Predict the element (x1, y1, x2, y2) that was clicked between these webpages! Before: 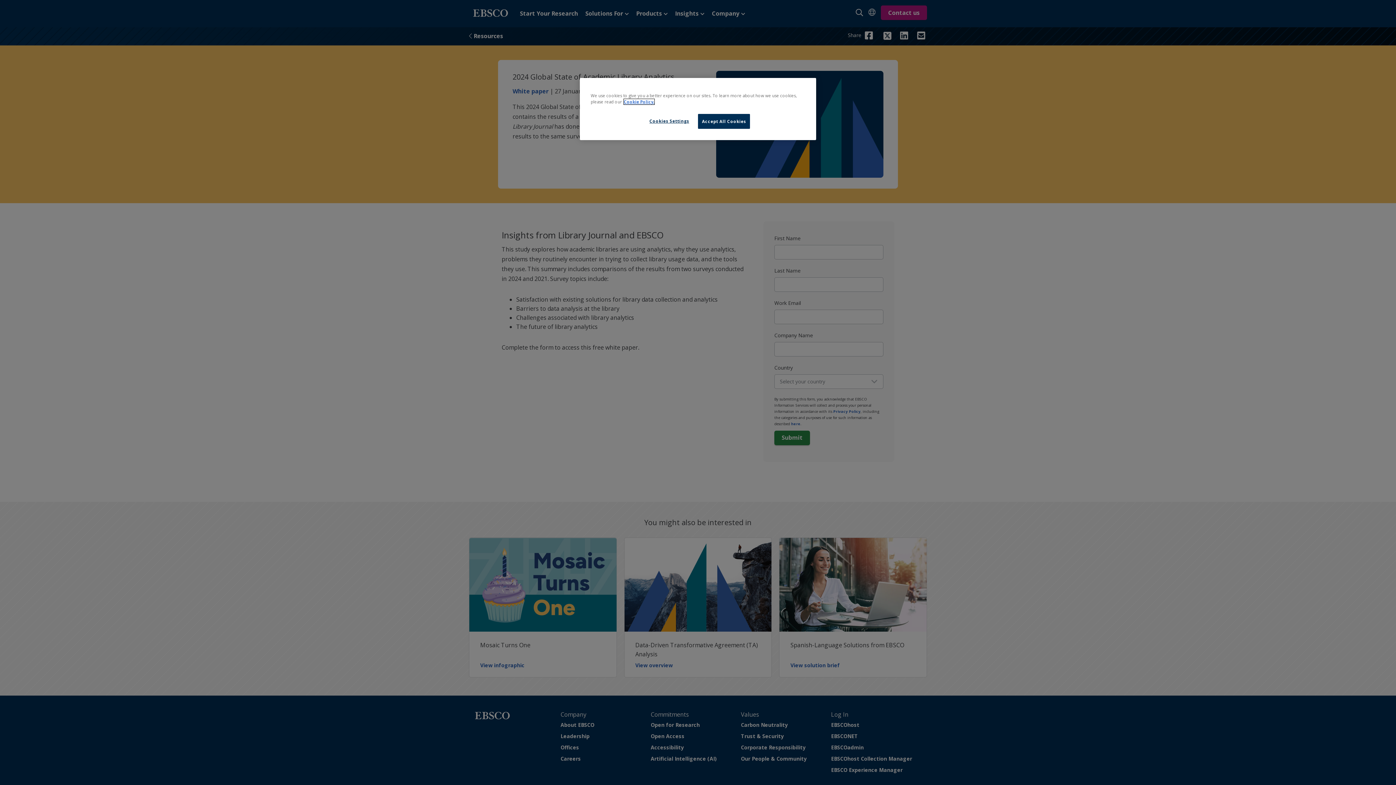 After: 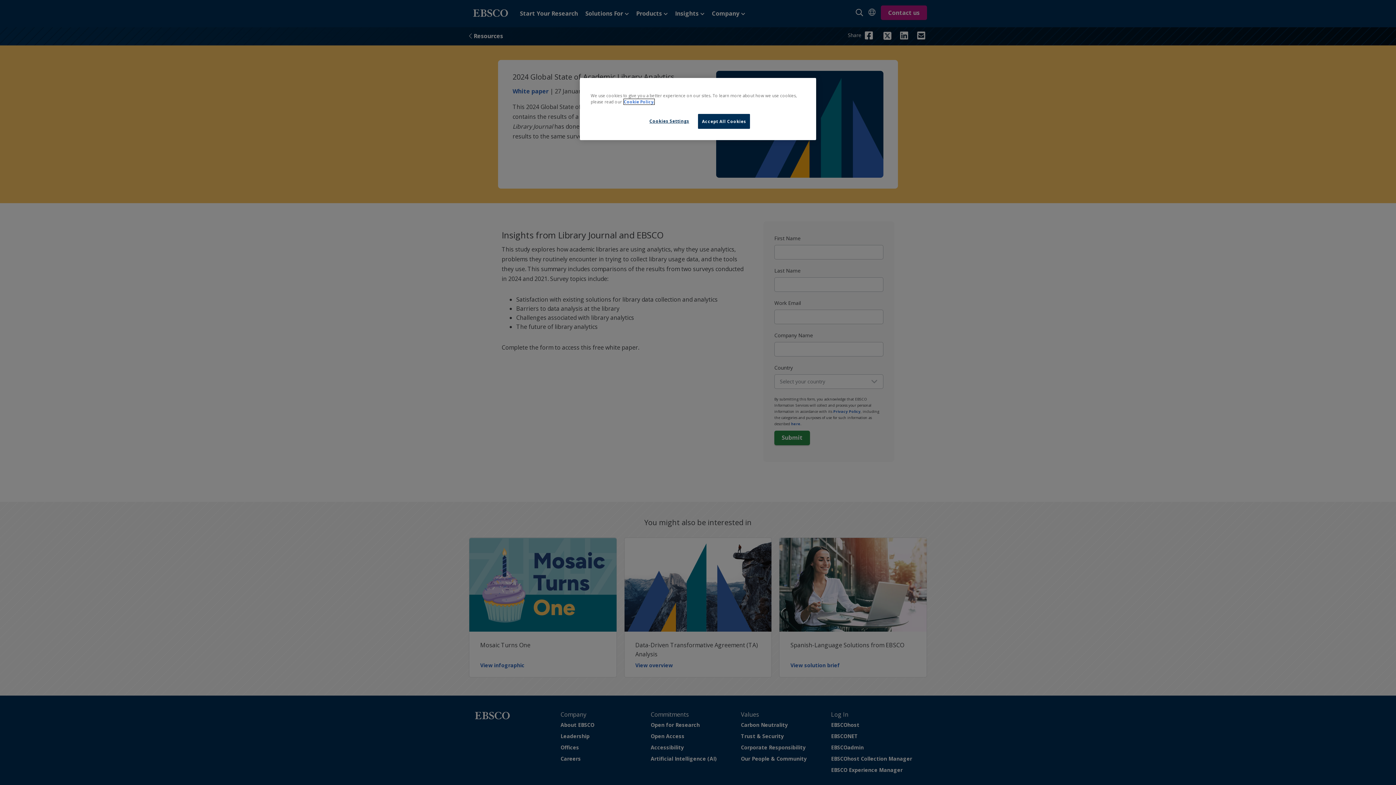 Action: bbox: (624, 99, 654, 104) label: More information about our cookies, opens in a new tab